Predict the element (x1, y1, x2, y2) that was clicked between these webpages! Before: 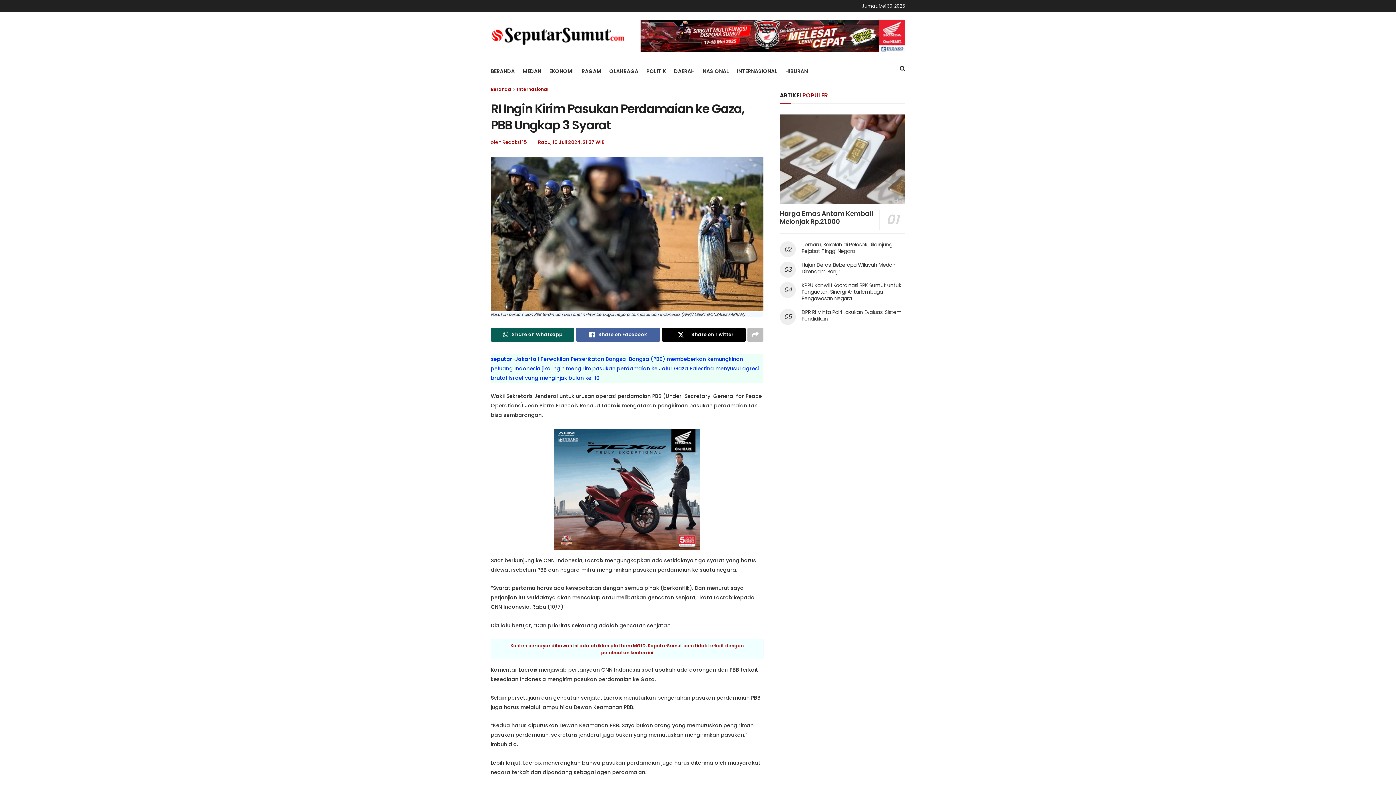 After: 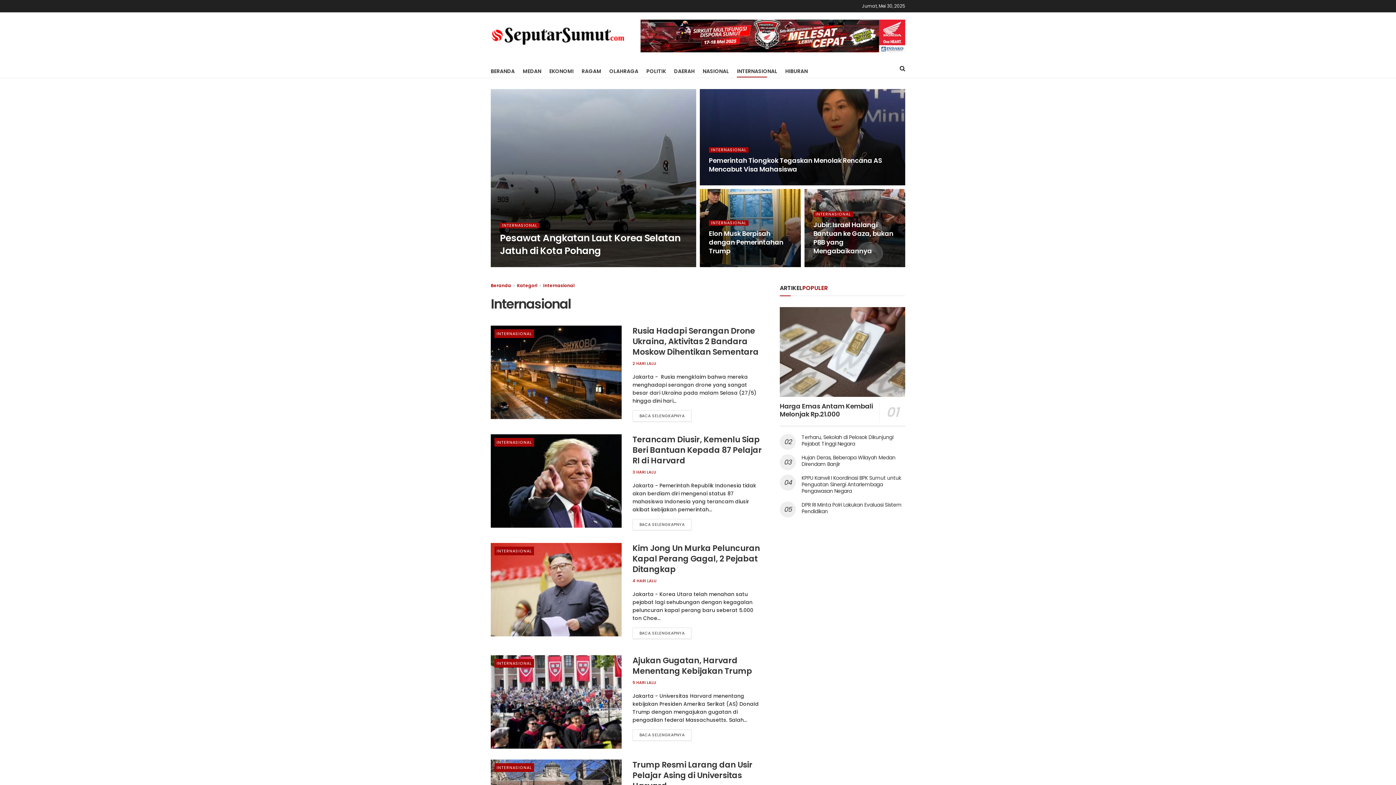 Action: label: Internasional bbox: (517, 86, 548, 92)